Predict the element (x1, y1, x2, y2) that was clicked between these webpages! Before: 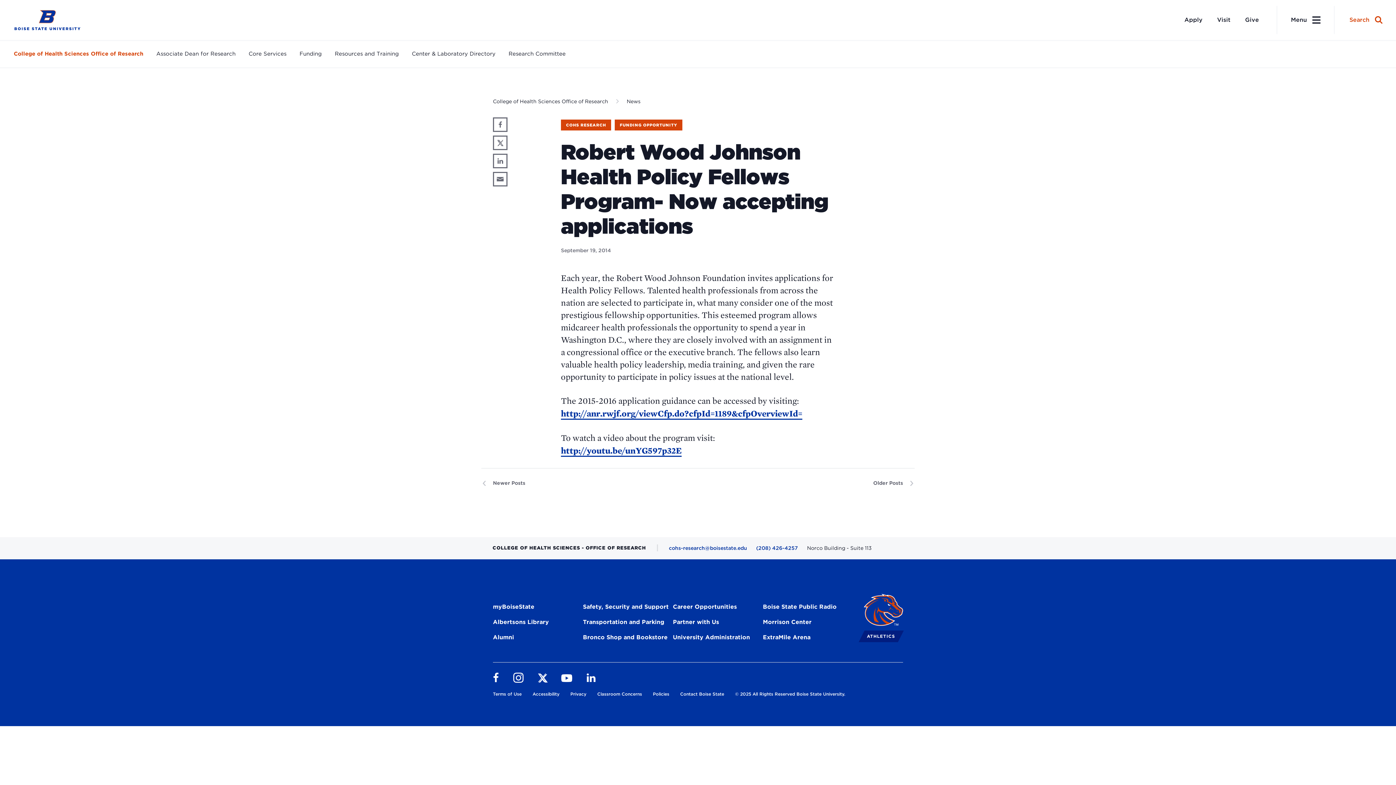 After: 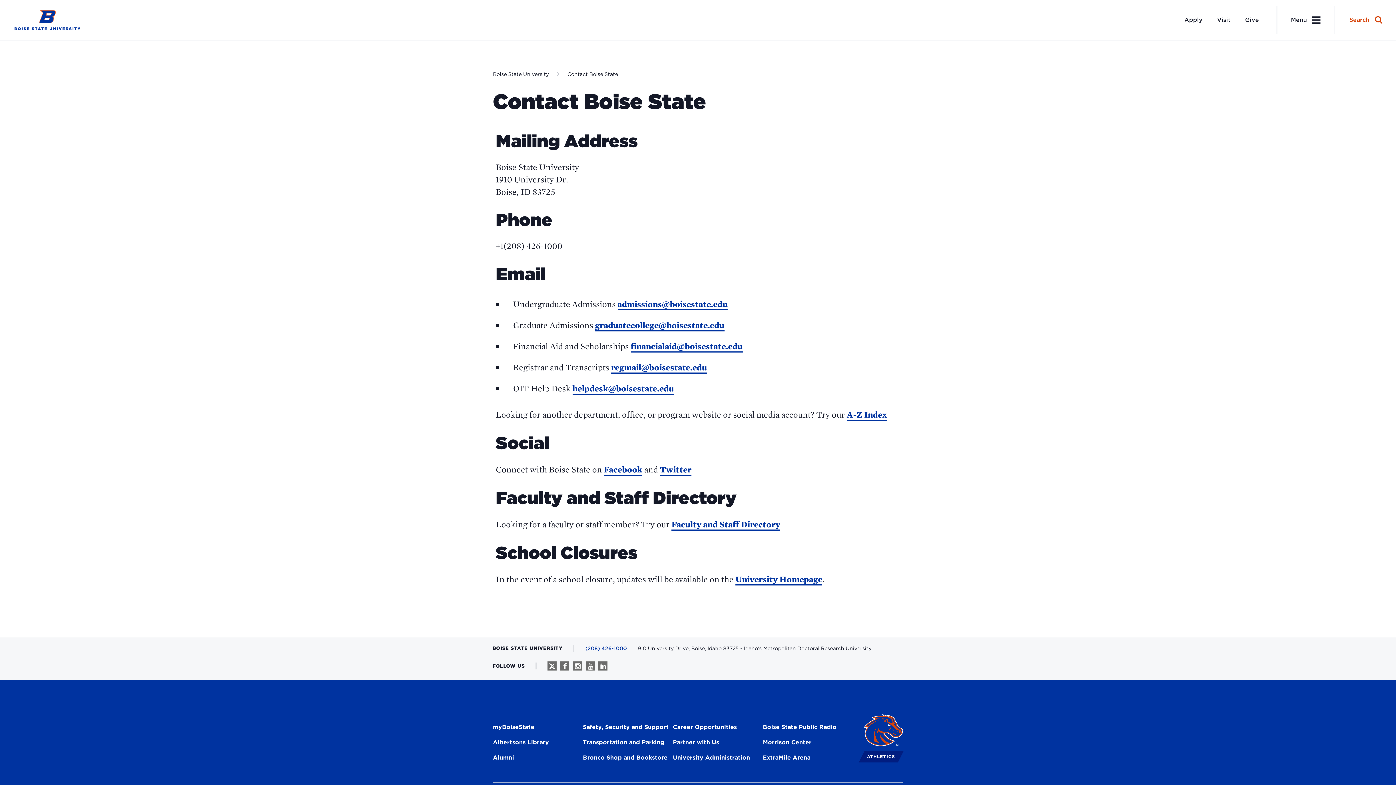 Action: label: Contact Boise State bbox: (680, 691, 724, 699)